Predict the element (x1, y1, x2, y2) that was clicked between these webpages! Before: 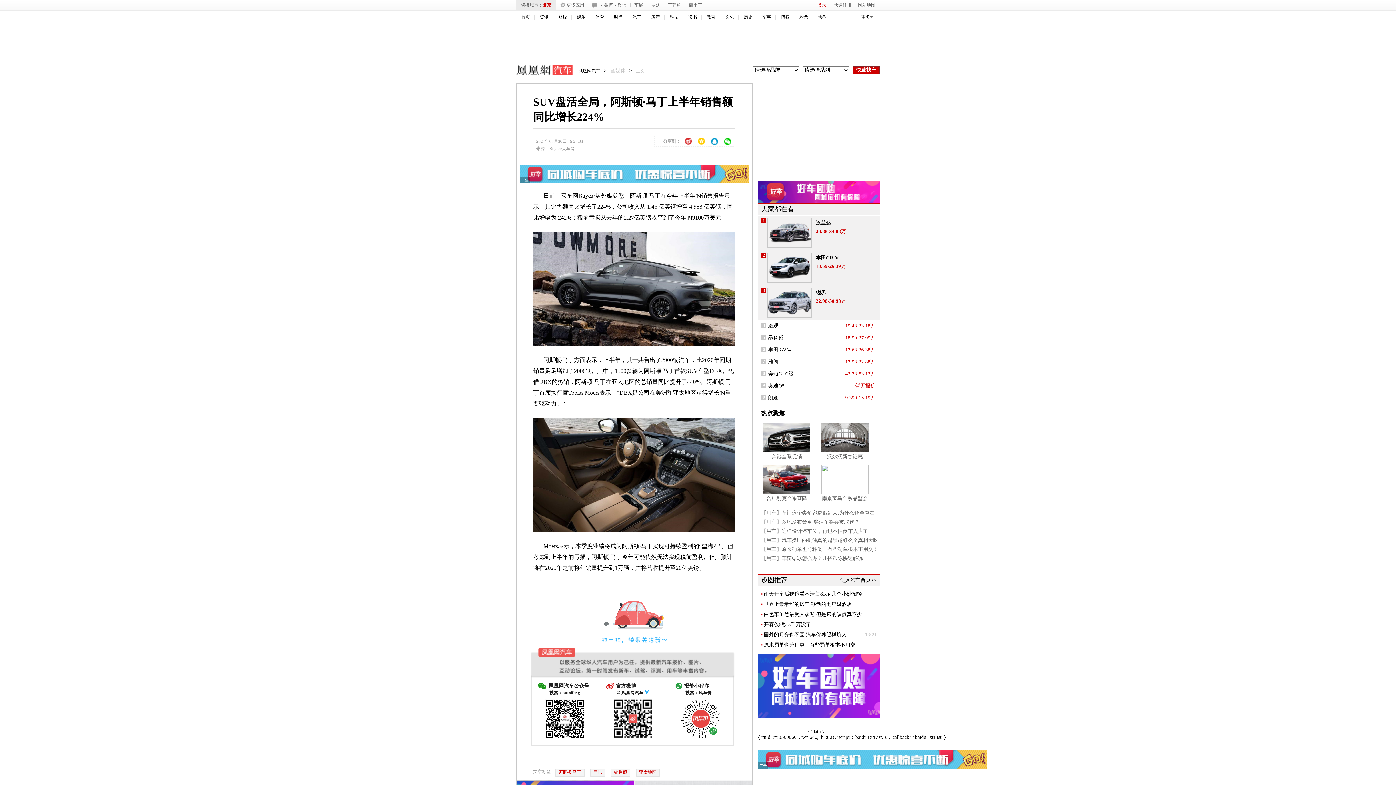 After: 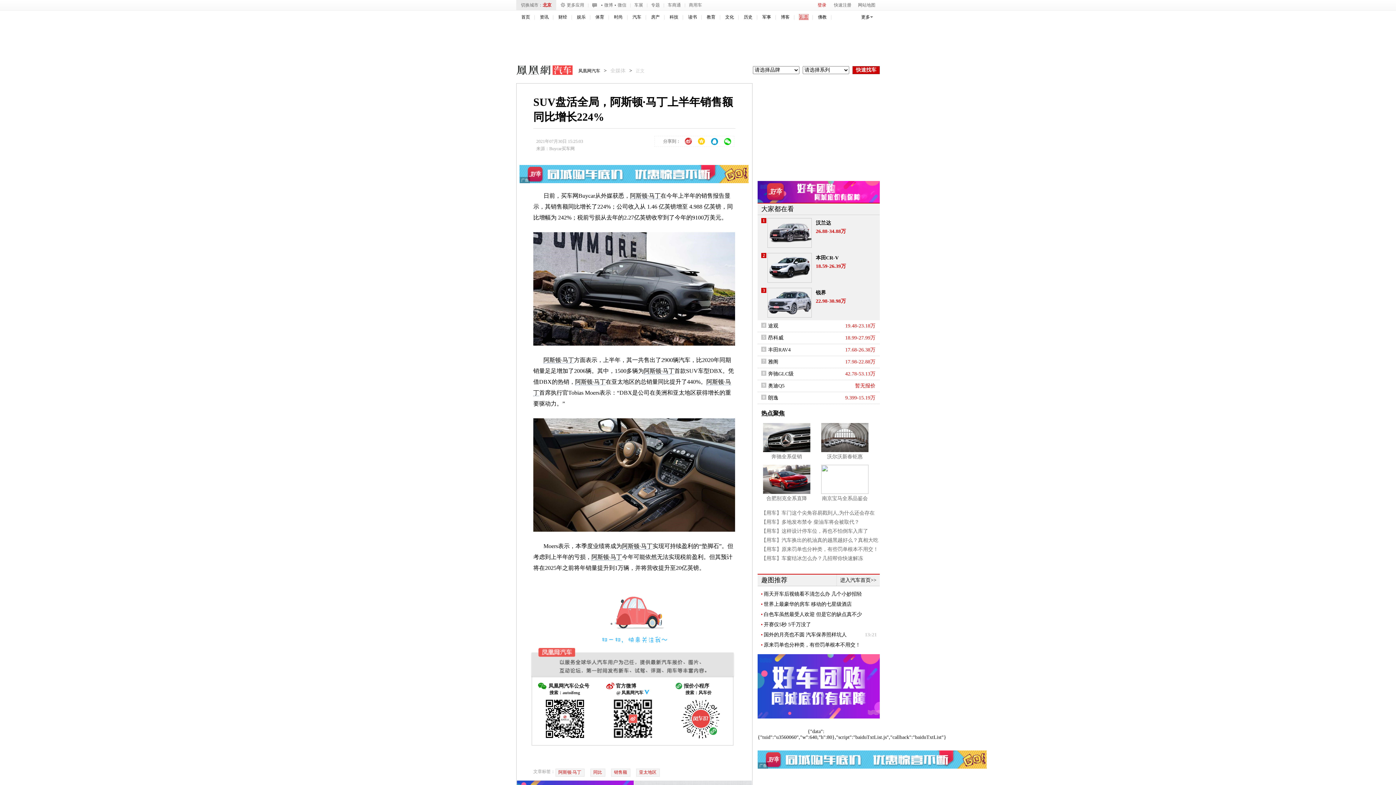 Action: label: 彩票 bbox: (799, 14, 808, 19)